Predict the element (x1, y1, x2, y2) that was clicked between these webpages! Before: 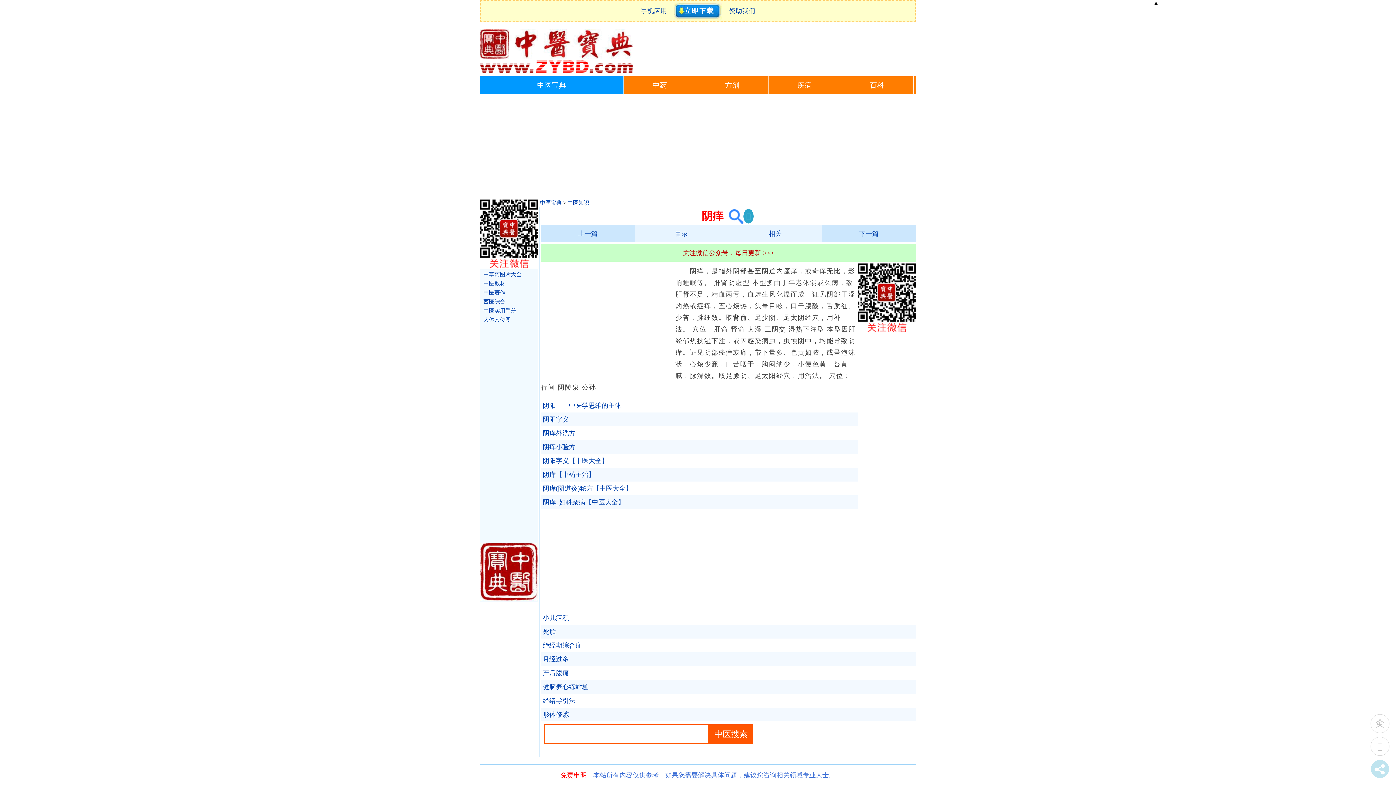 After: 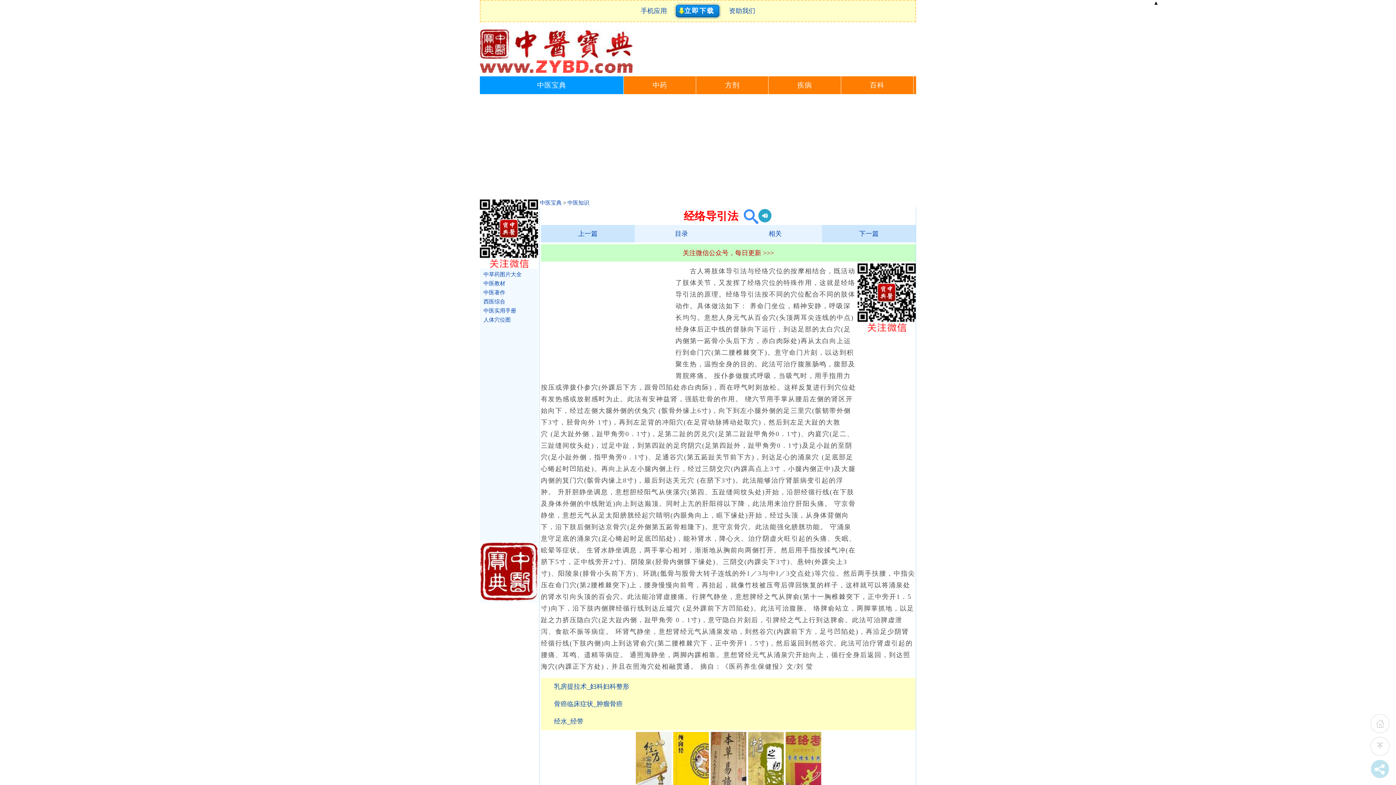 Action: label: 经络导引法 bbox: (541, 694, 916, 708)